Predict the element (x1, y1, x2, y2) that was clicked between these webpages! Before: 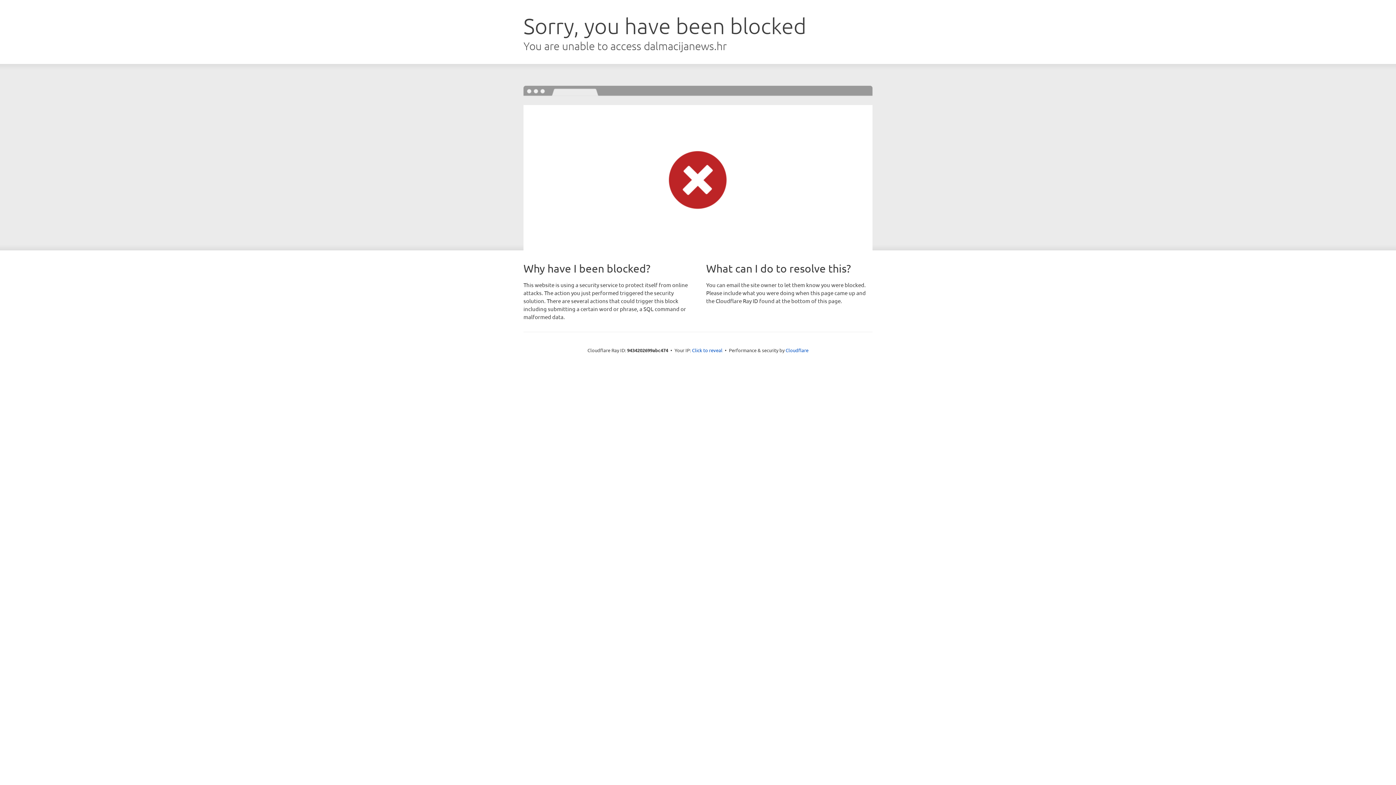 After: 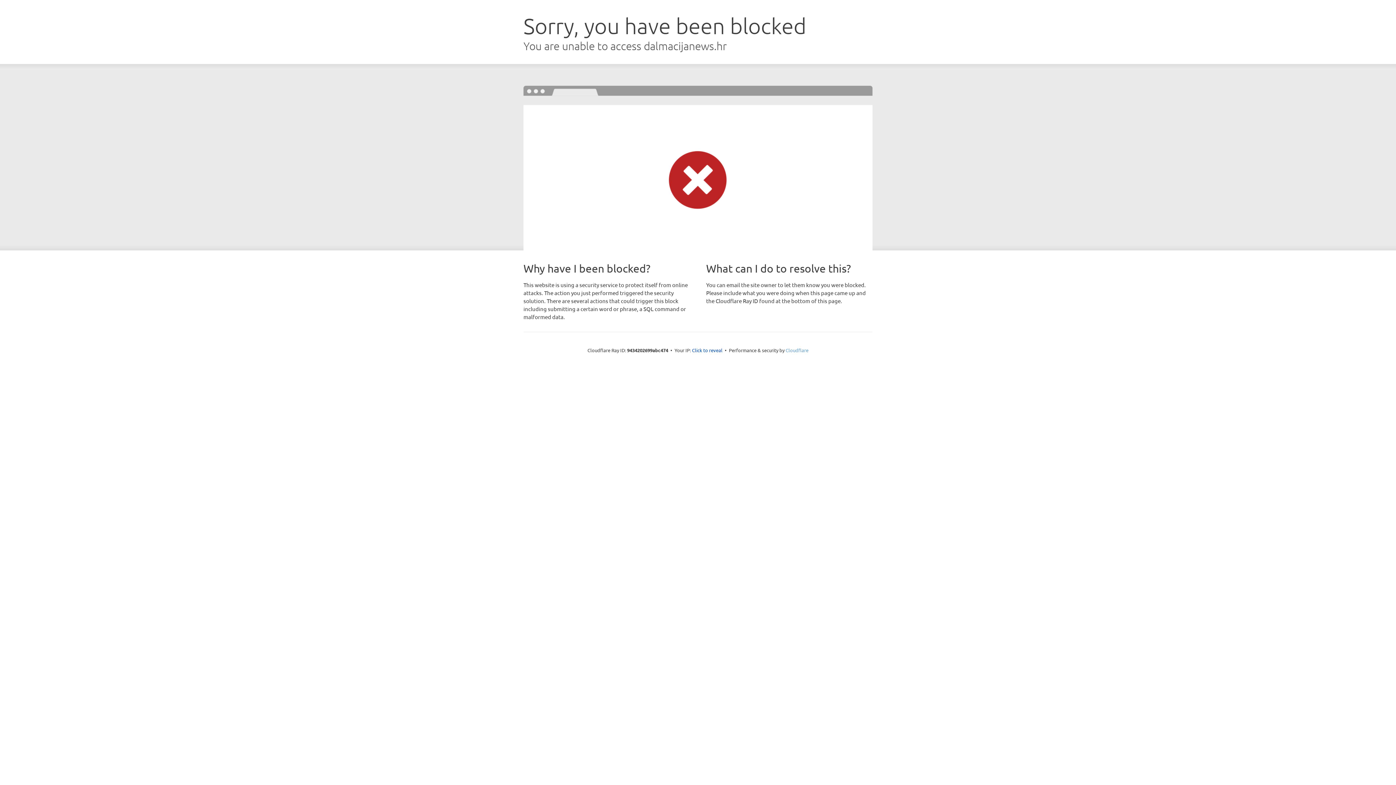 Action: label: Cloudflare bbox: (785, 347, 808, 353)